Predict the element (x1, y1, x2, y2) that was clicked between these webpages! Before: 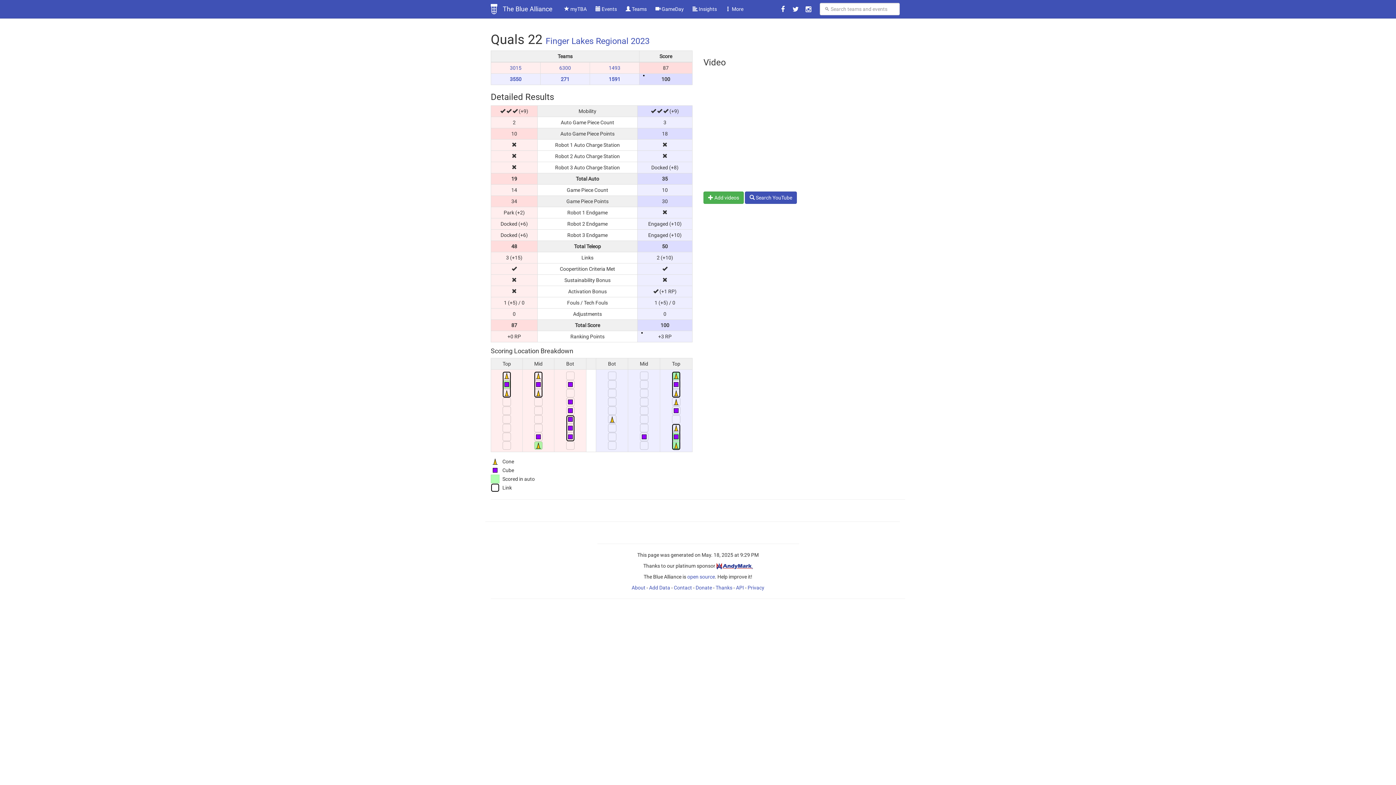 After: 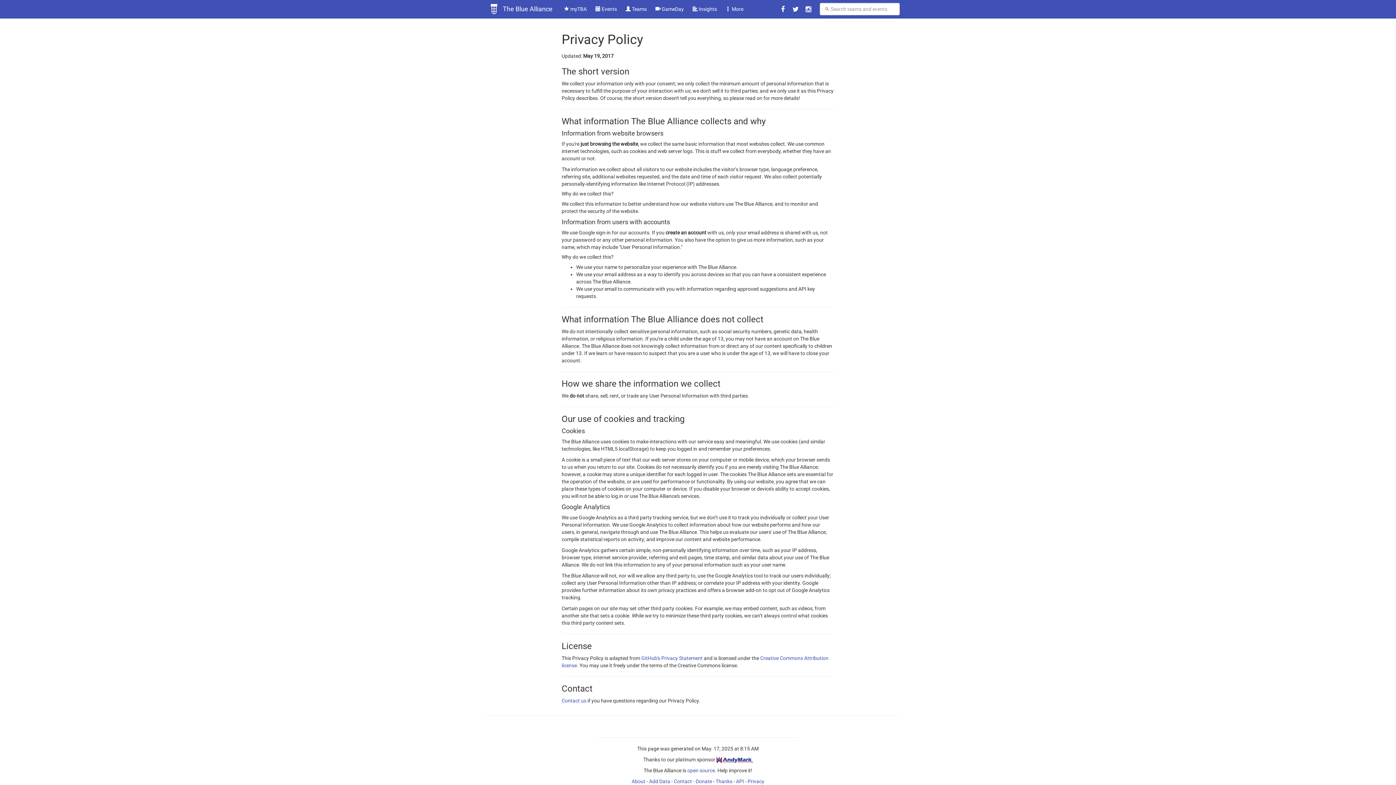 Action: bbox: (747, 585, 764, 591) label: Privacy